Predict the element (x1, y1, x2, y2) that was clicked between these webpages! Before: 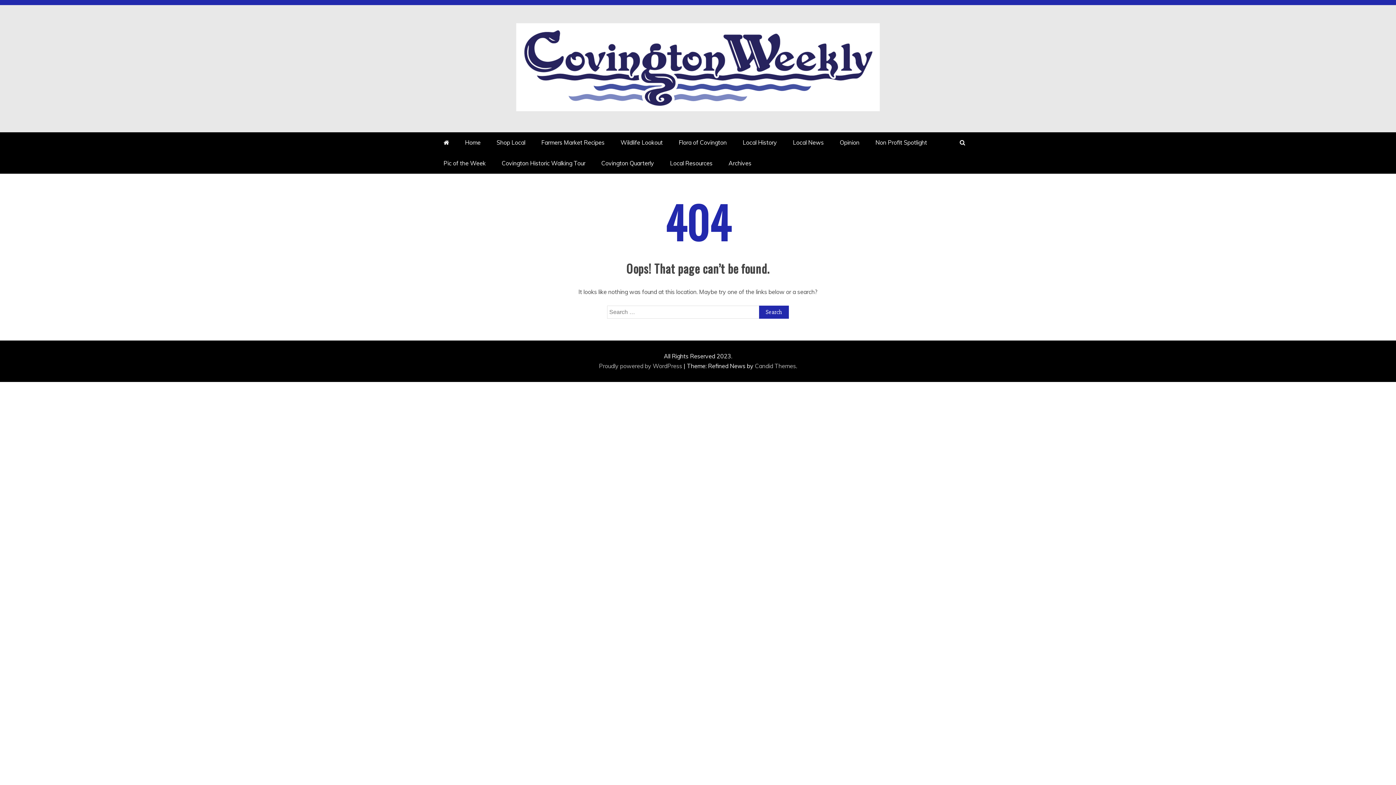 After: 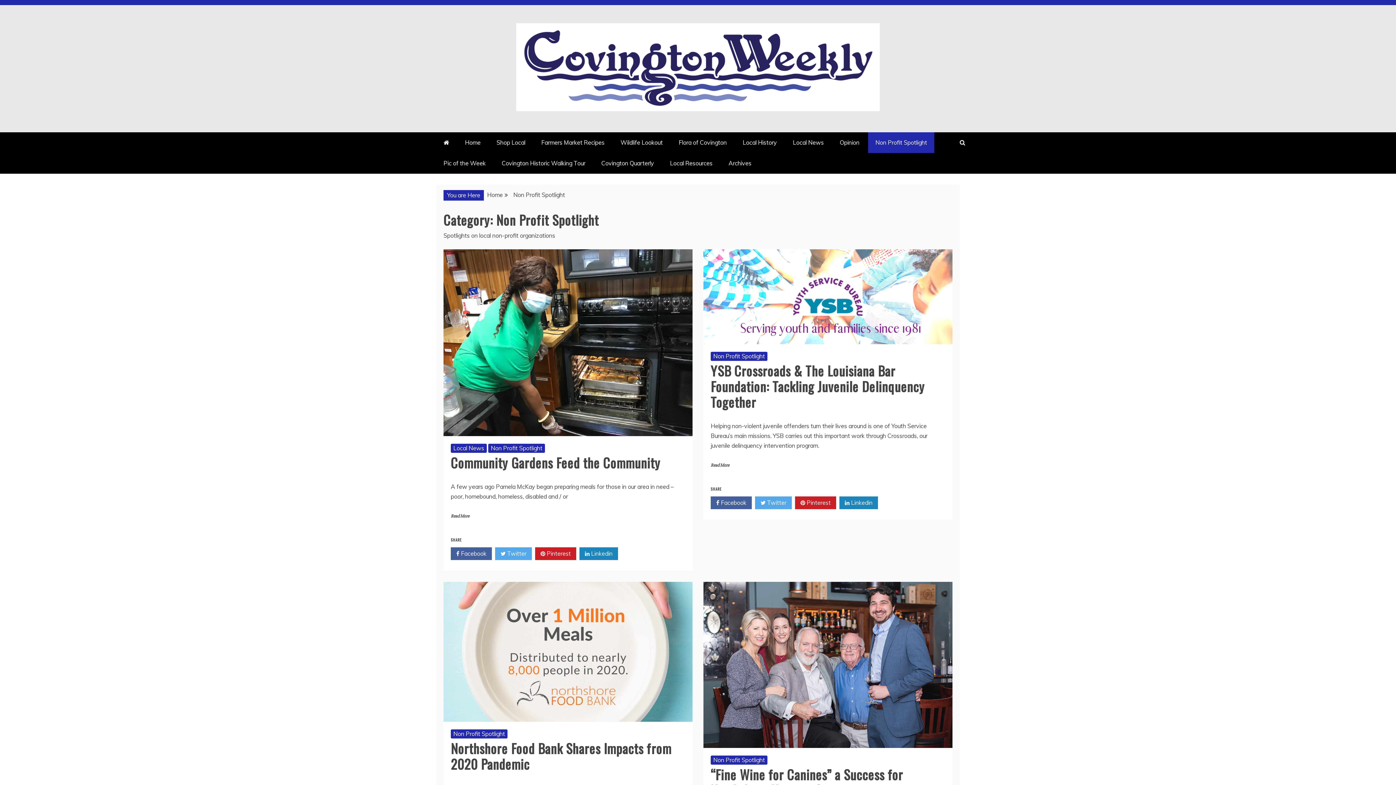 Action: bbox: (868, 132, 934, 153) label: Non Profit Spotlight